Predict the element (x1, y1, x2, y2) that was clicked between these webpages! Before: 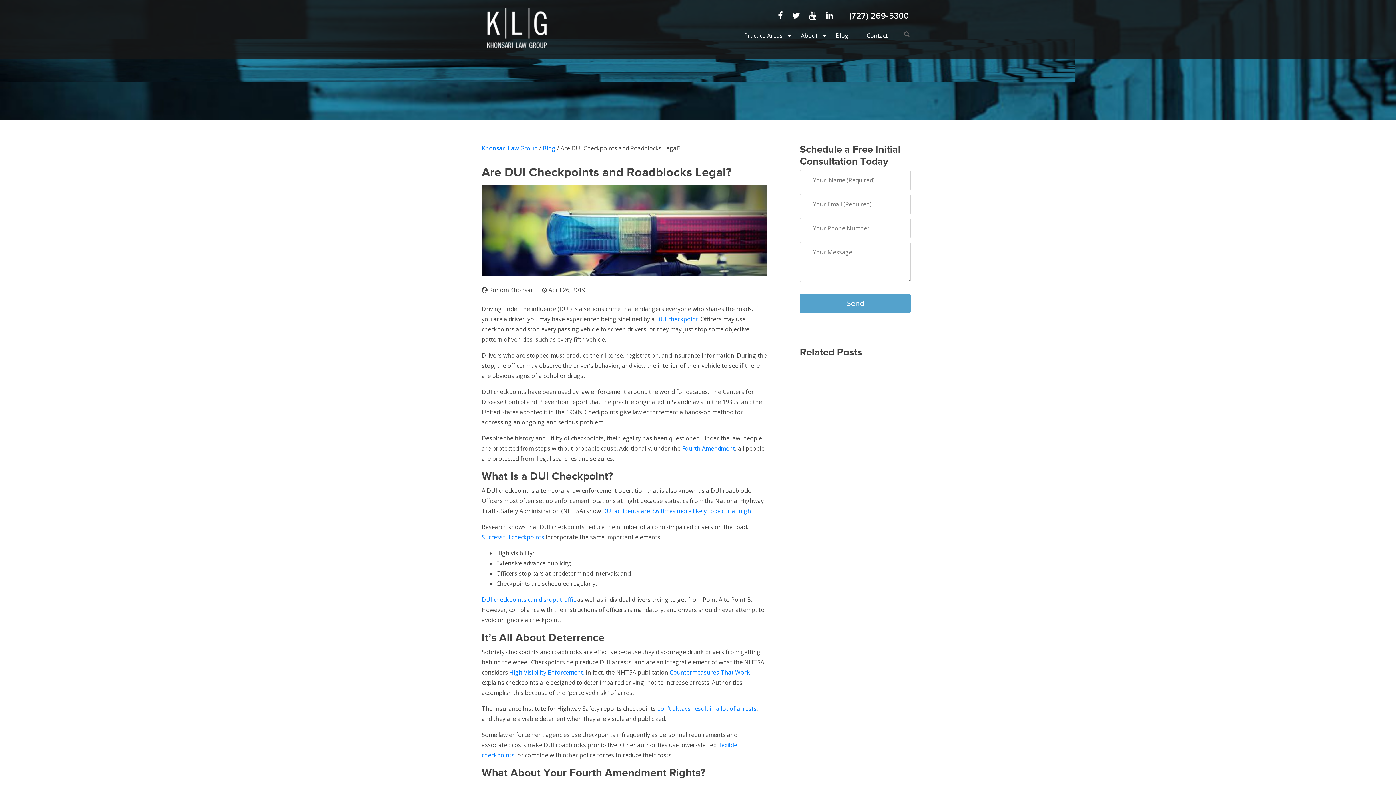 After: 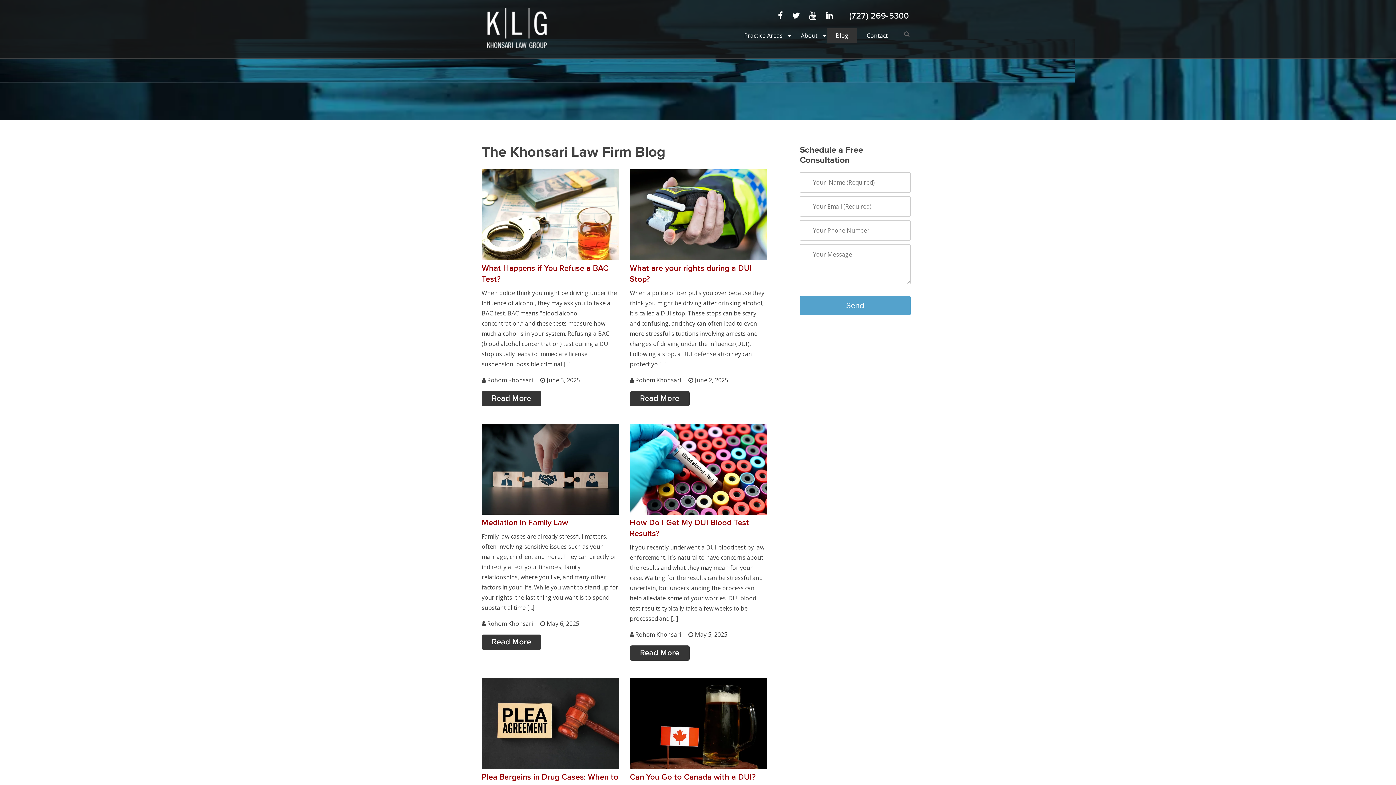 Action: label: Blog bbox: (827, 28, 857, 42)